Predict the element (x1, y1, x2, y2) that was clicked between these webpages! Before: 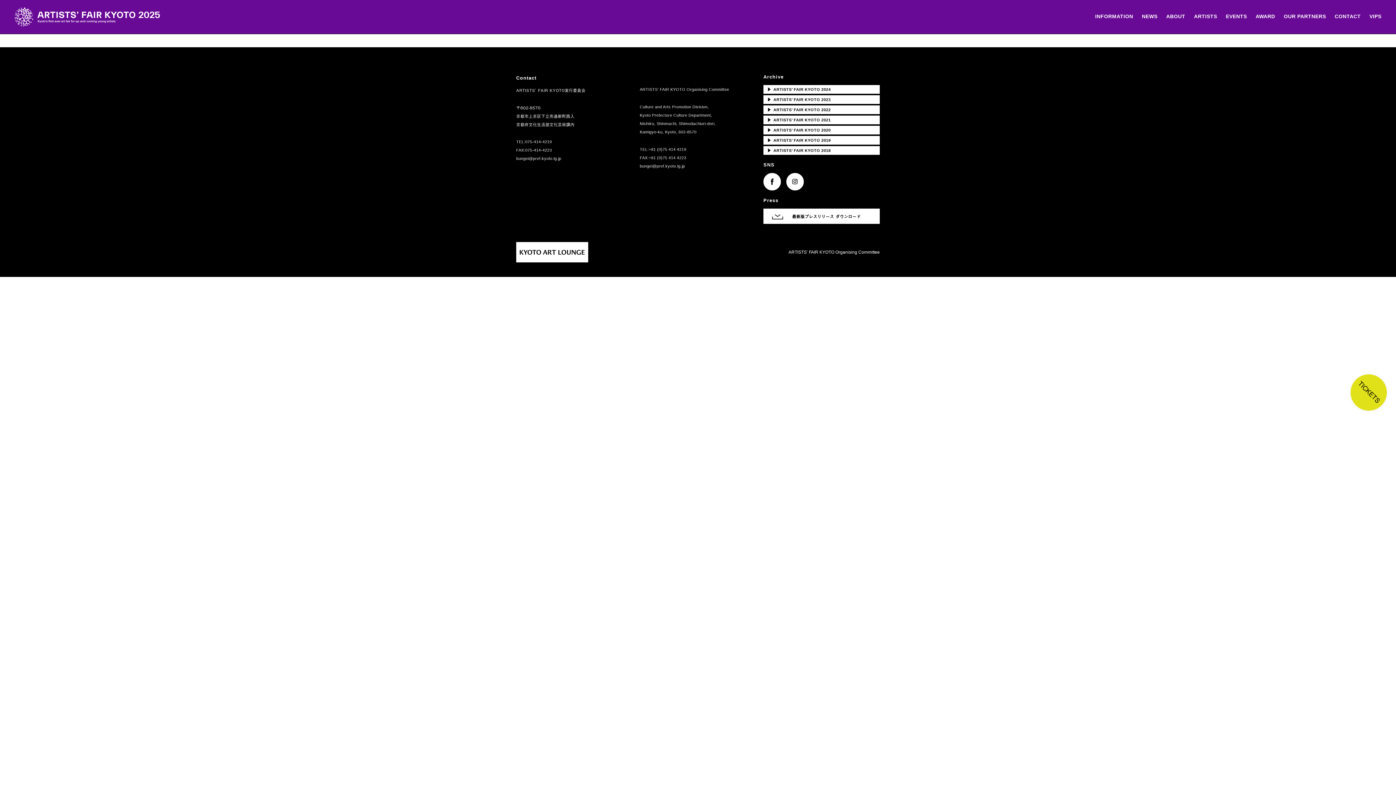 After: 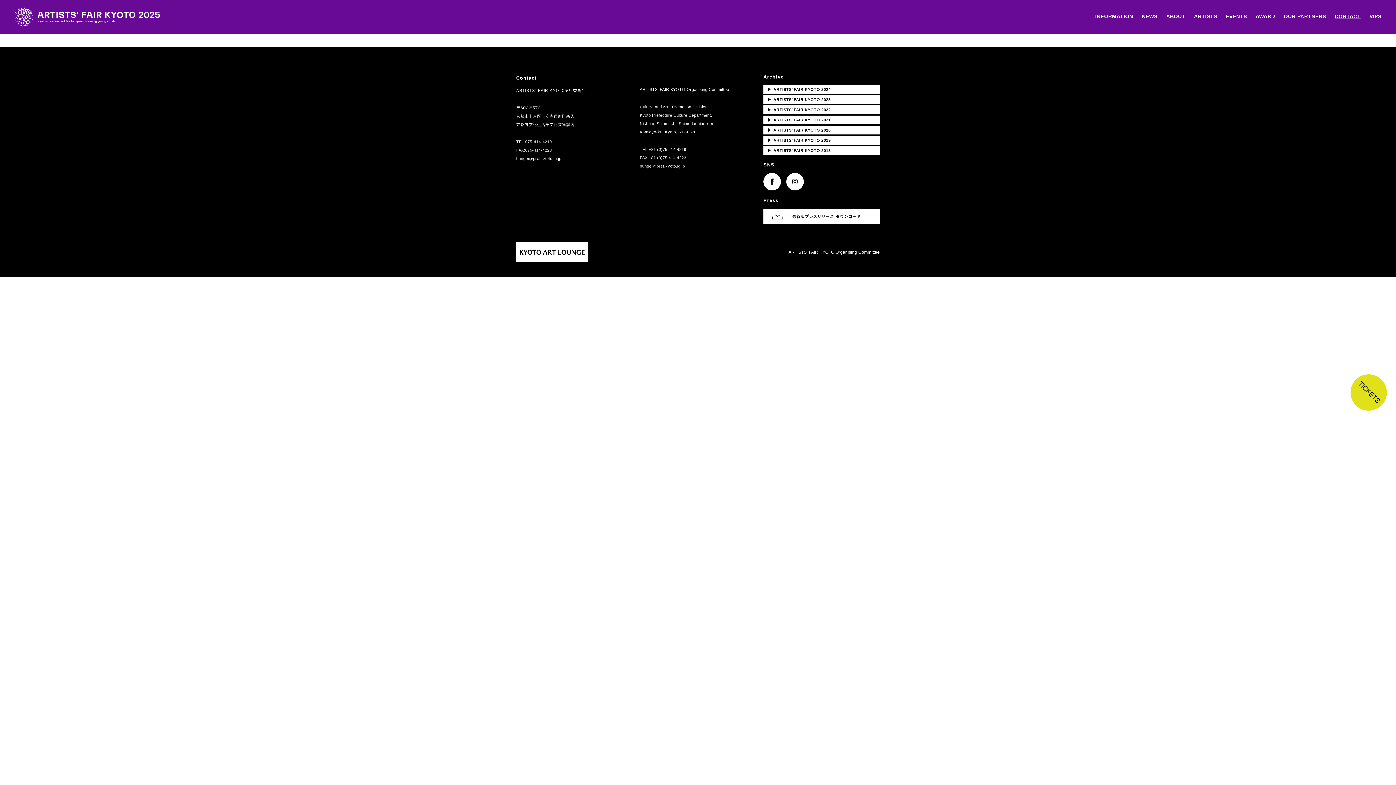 Action: bbox: (1335, 13, 1361, 18) label: CONTACT